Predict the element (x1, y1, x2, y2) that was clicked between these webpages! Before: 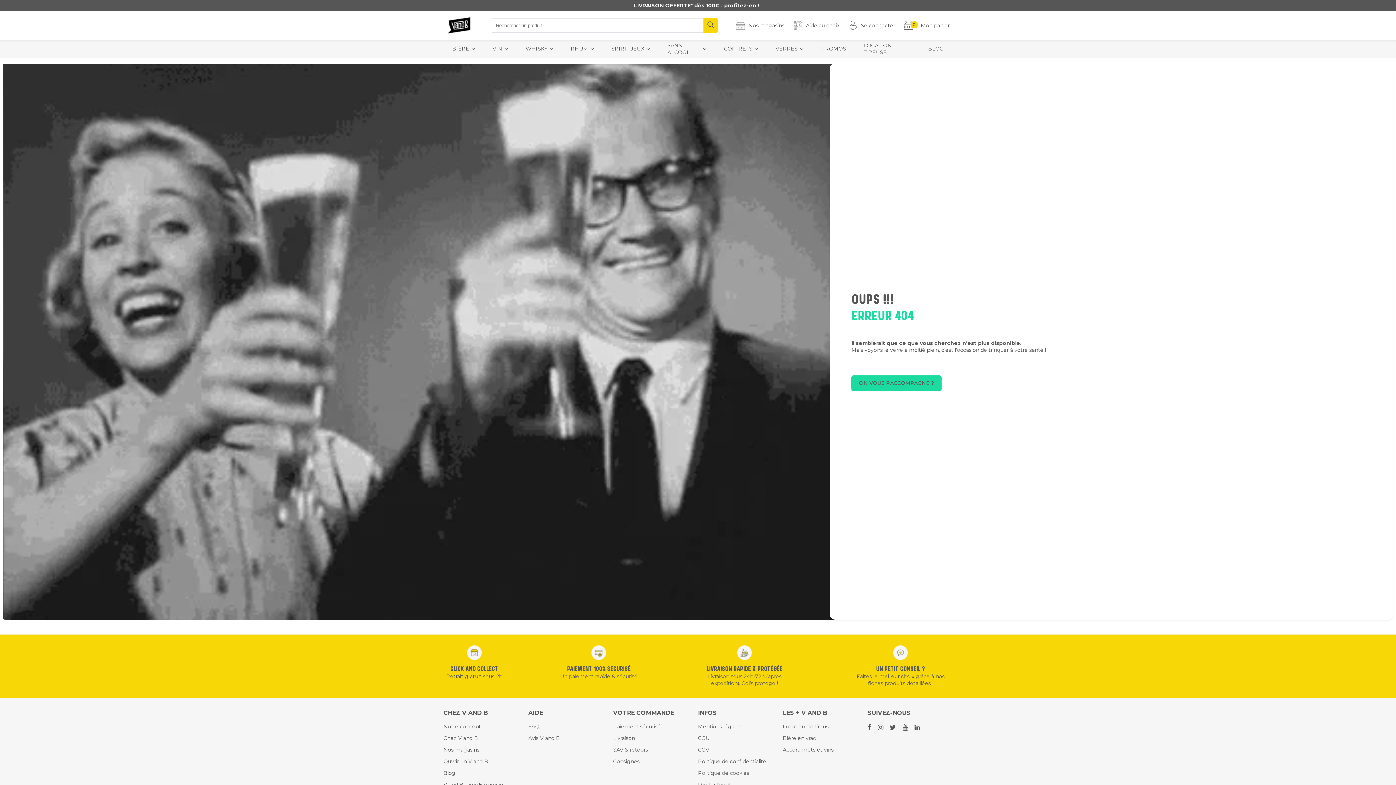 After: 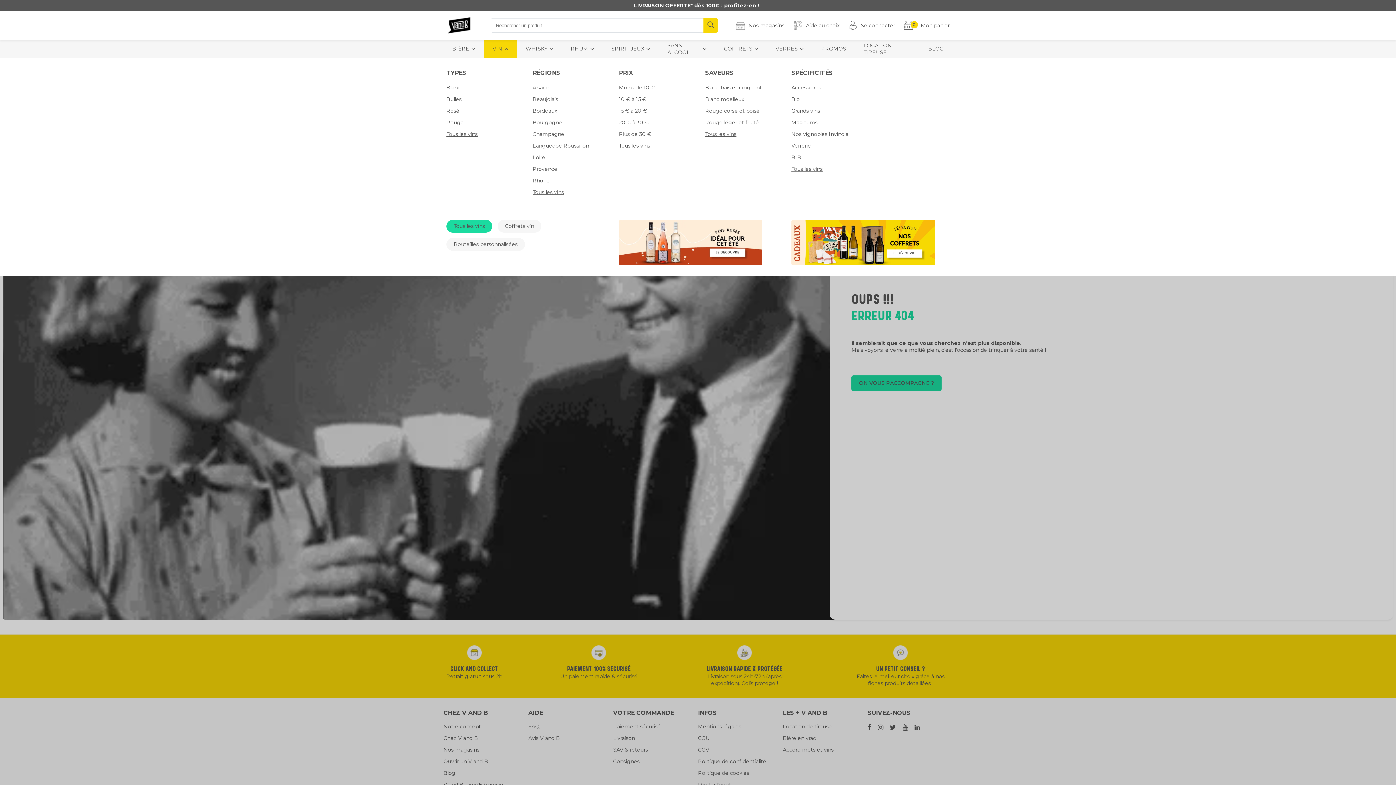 Action: label: VIN bbox: (484, 40, 517, 58)